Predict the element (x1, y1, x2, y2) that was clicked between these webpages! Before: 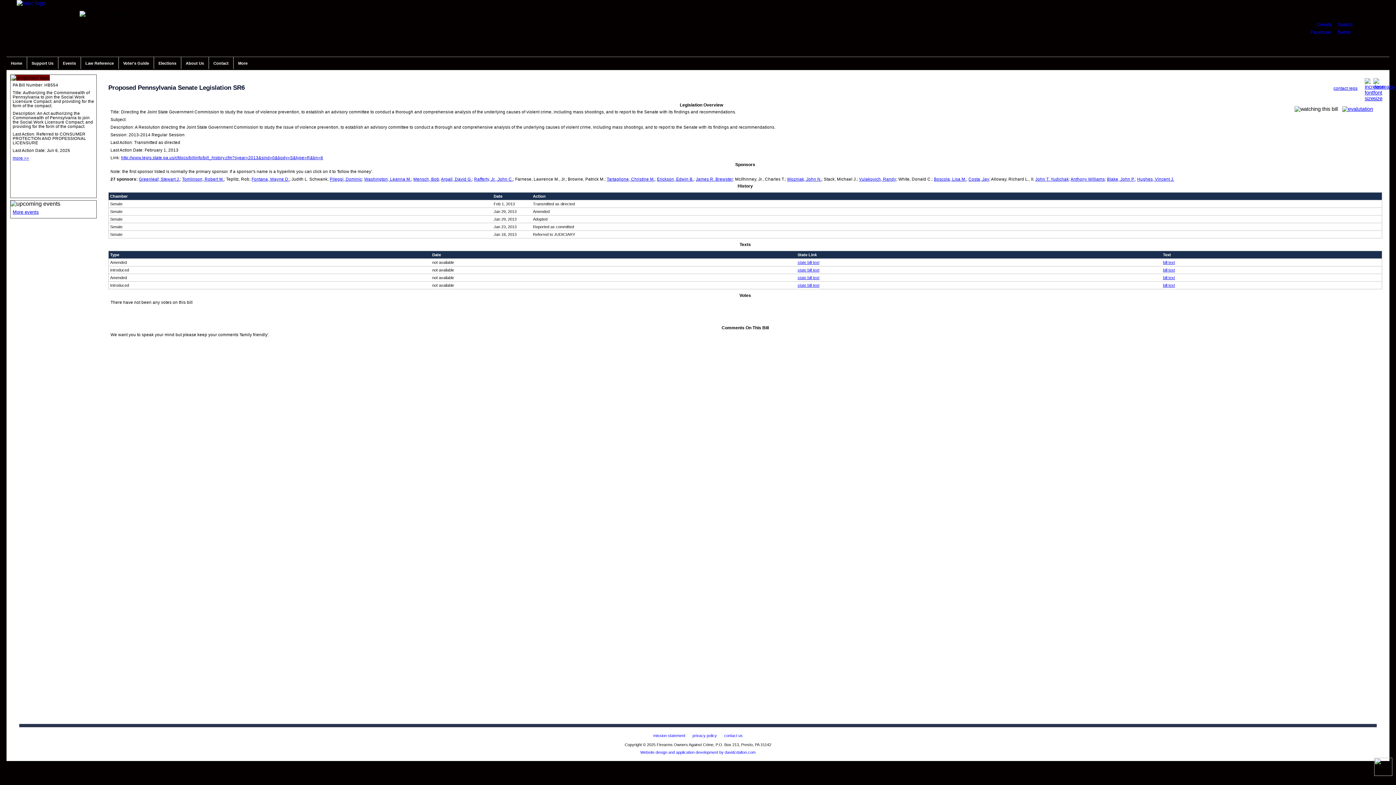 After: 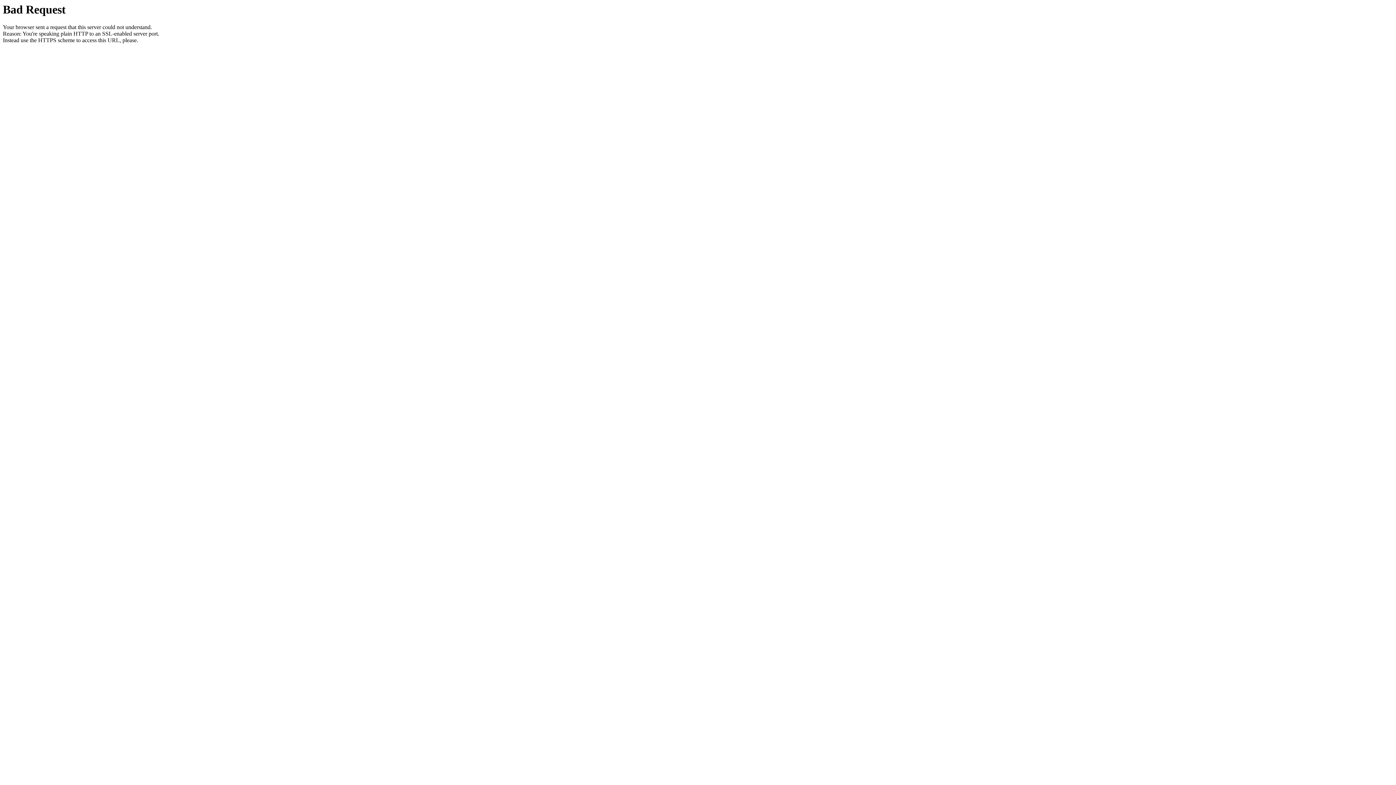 Action: label: Washington, Leanna M. bbox: (364, 177, 411, 181)